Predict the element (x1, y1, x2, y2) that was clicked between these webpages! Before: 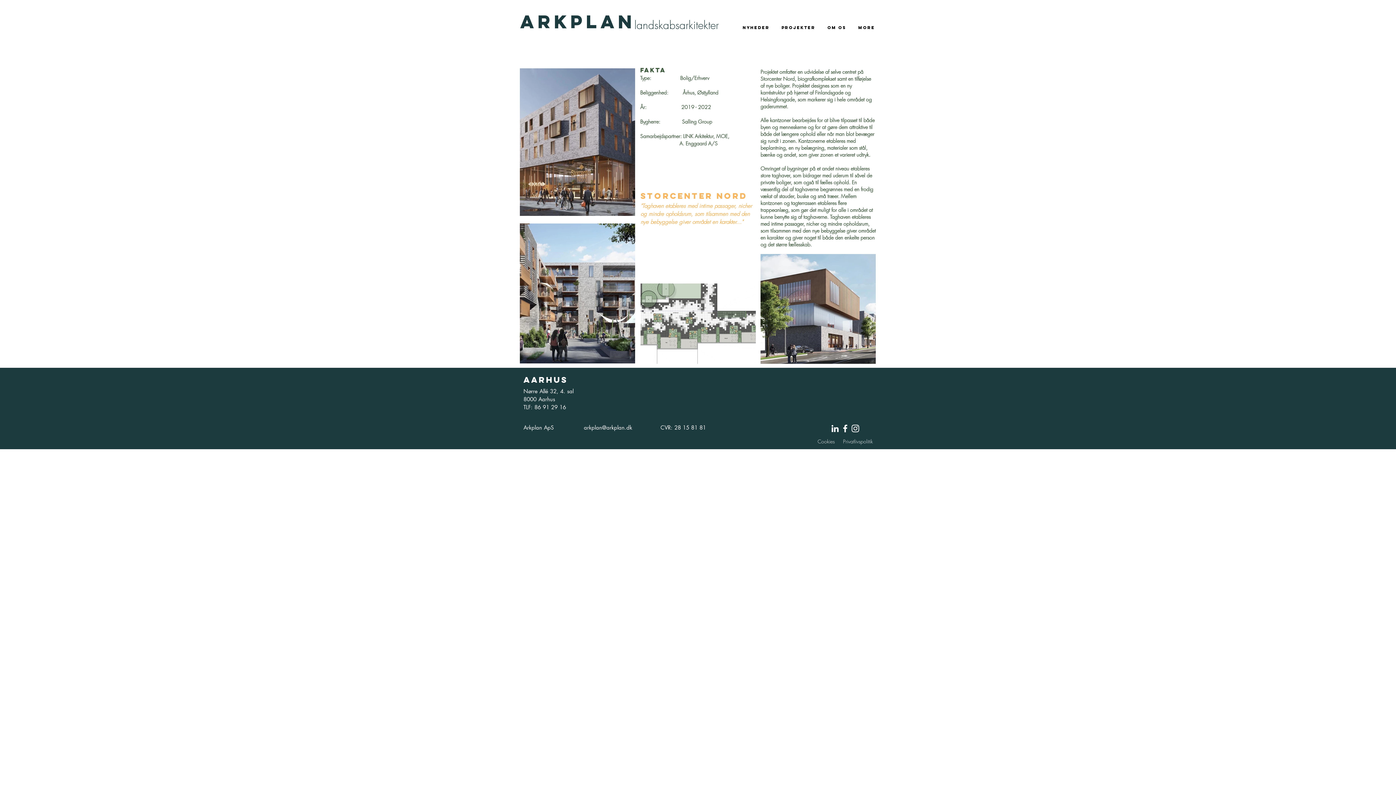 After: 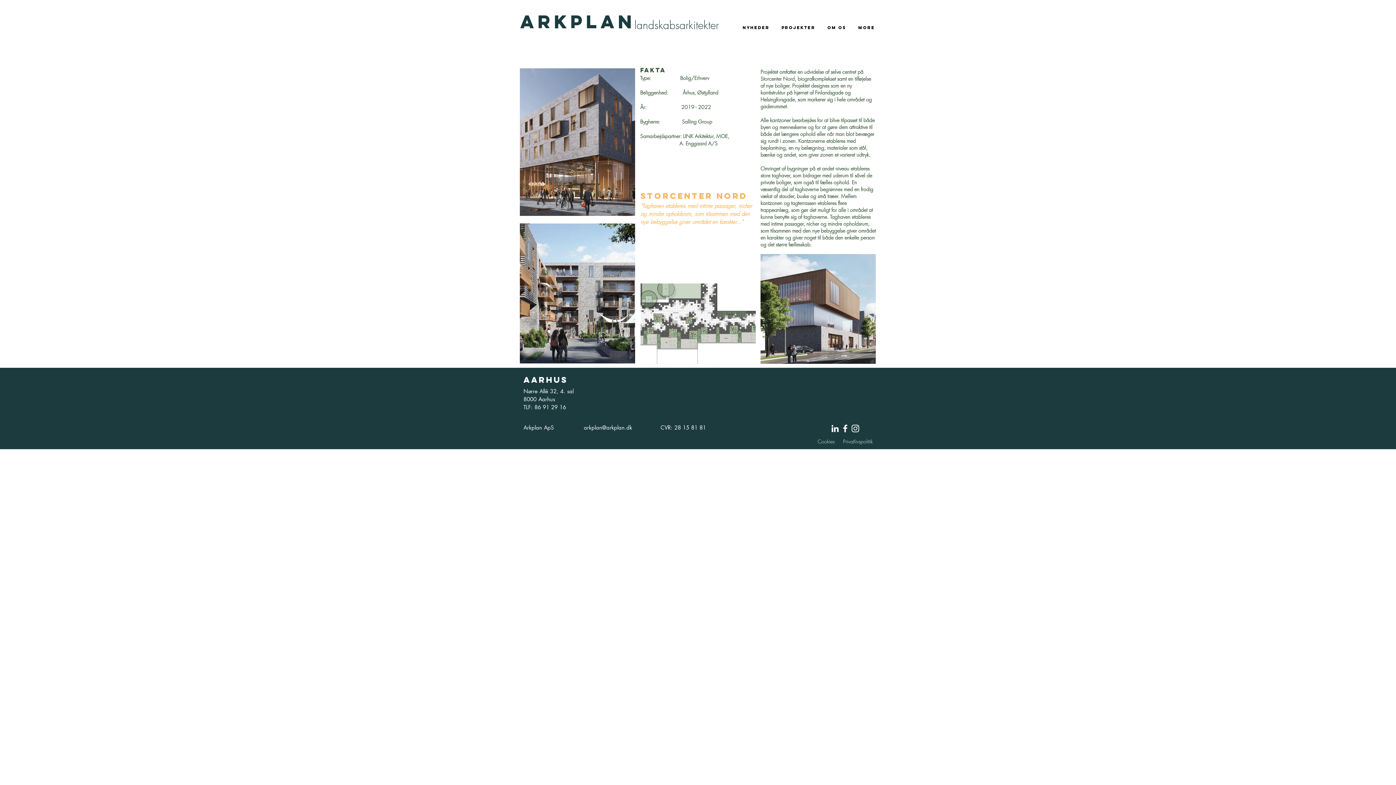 Action: bbox: (840, 423, 850, 433) label: White Facebook Icon